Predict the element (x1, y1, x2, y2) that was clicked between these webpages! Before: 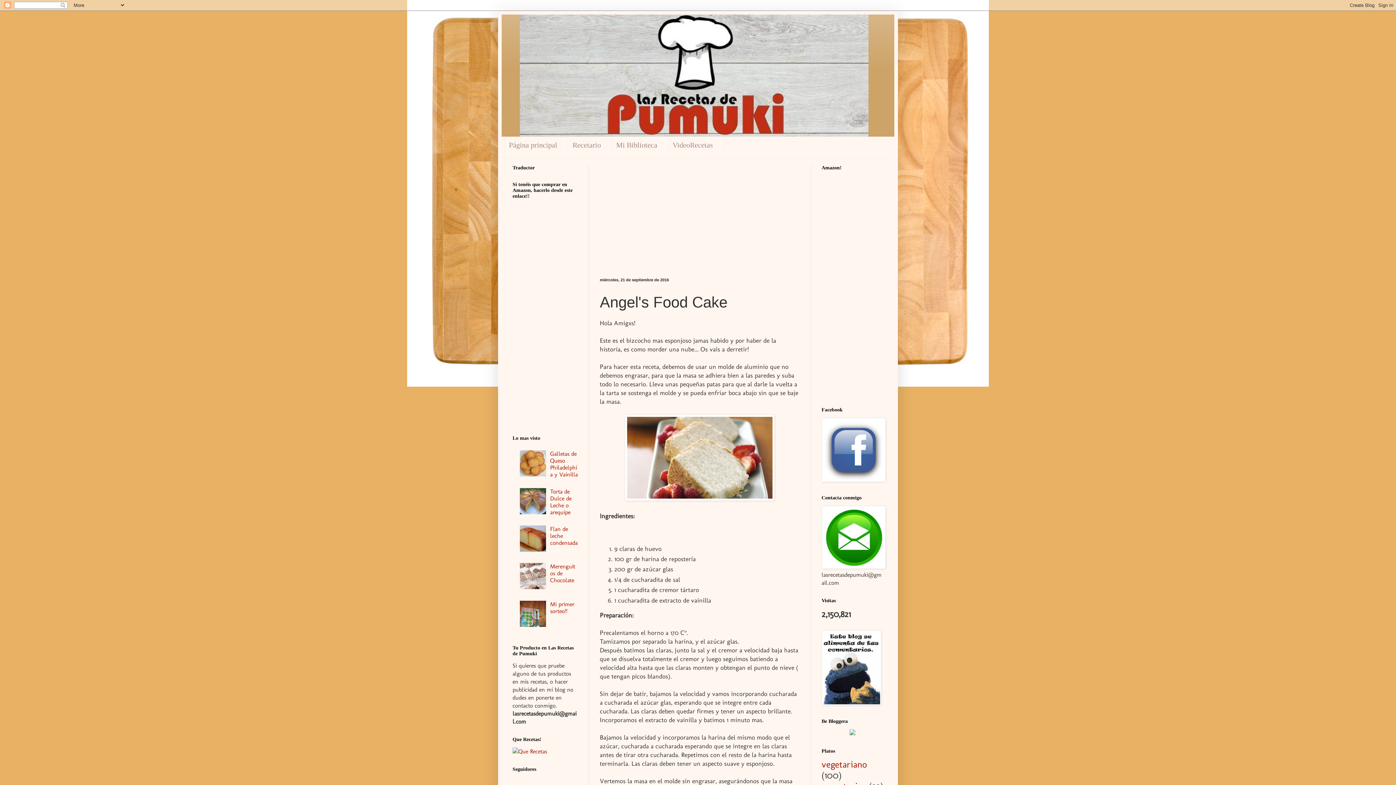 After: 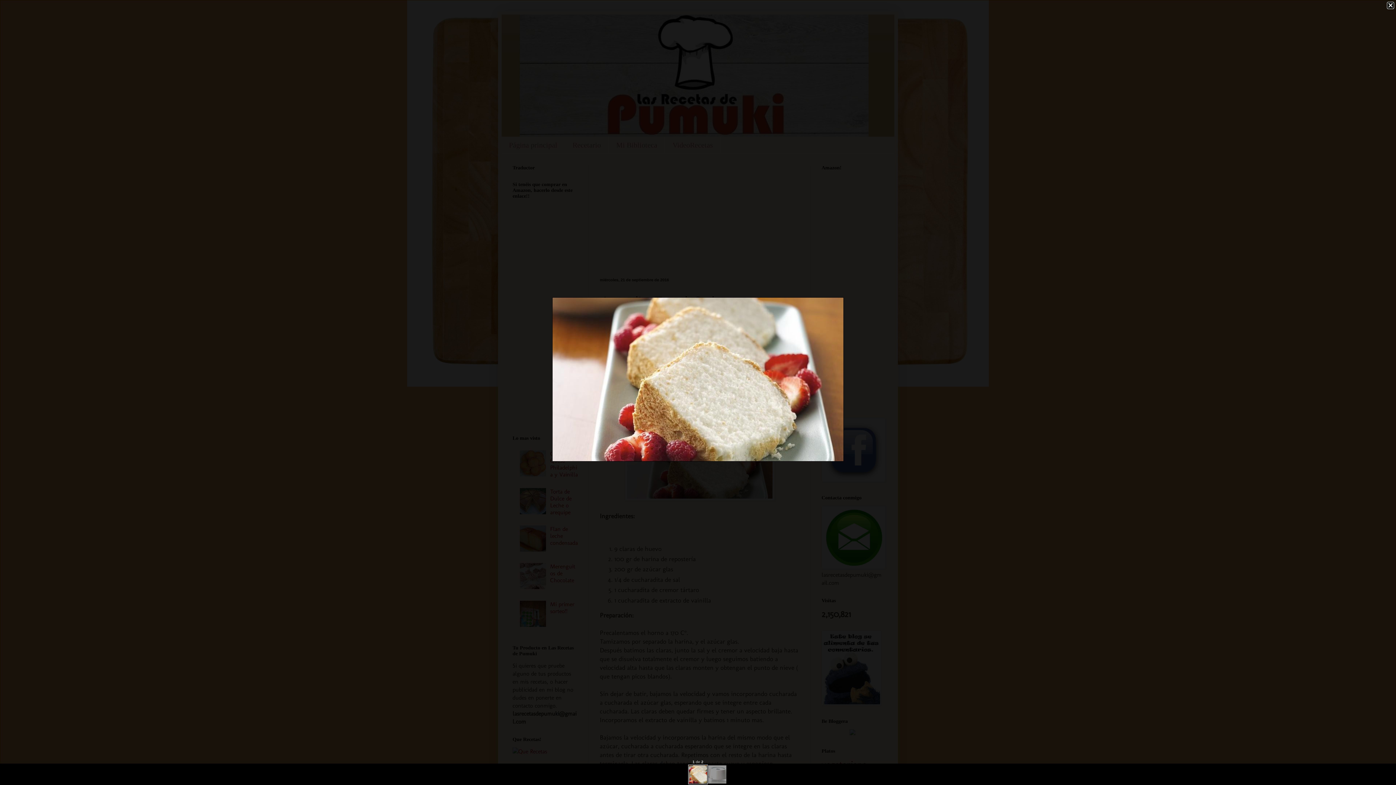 Action: bbox: (625, 494, 774, 502)